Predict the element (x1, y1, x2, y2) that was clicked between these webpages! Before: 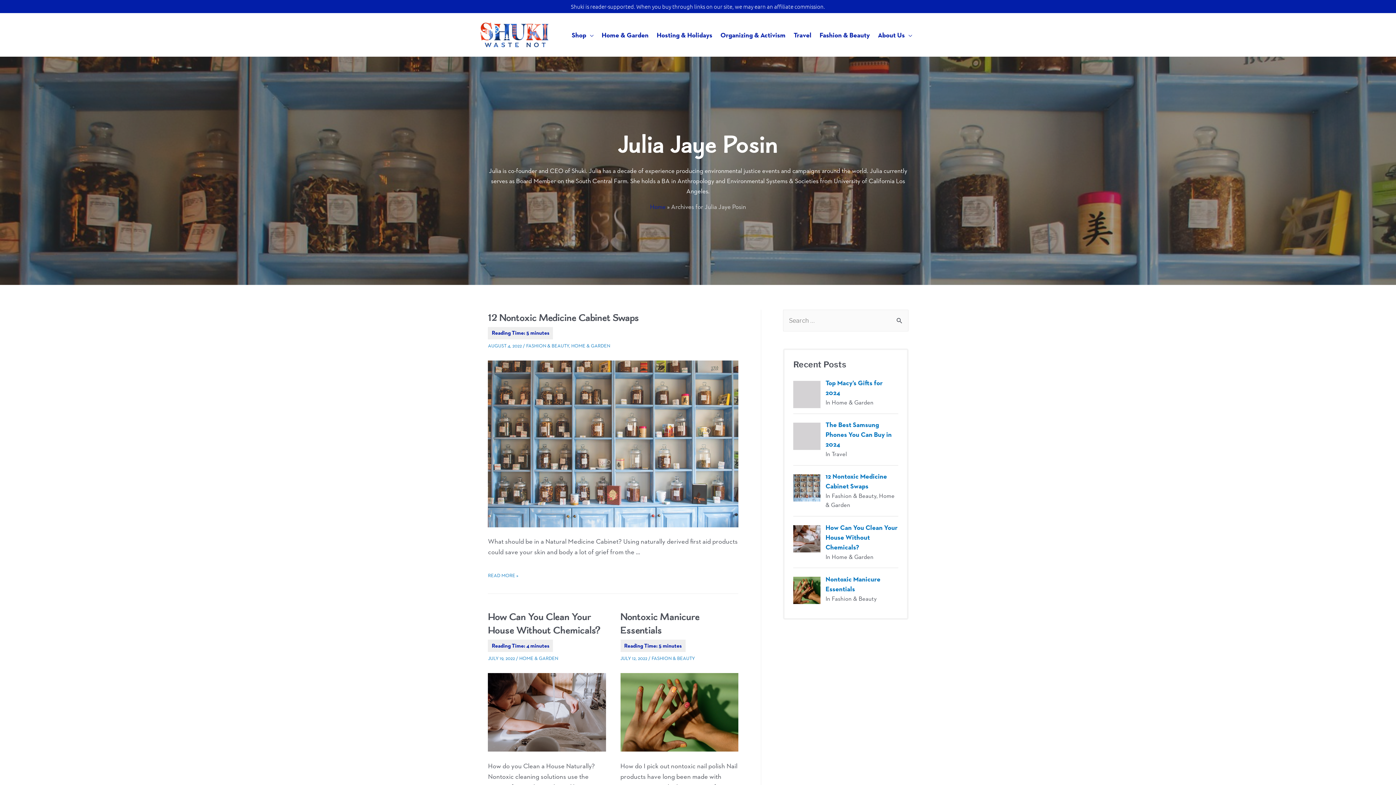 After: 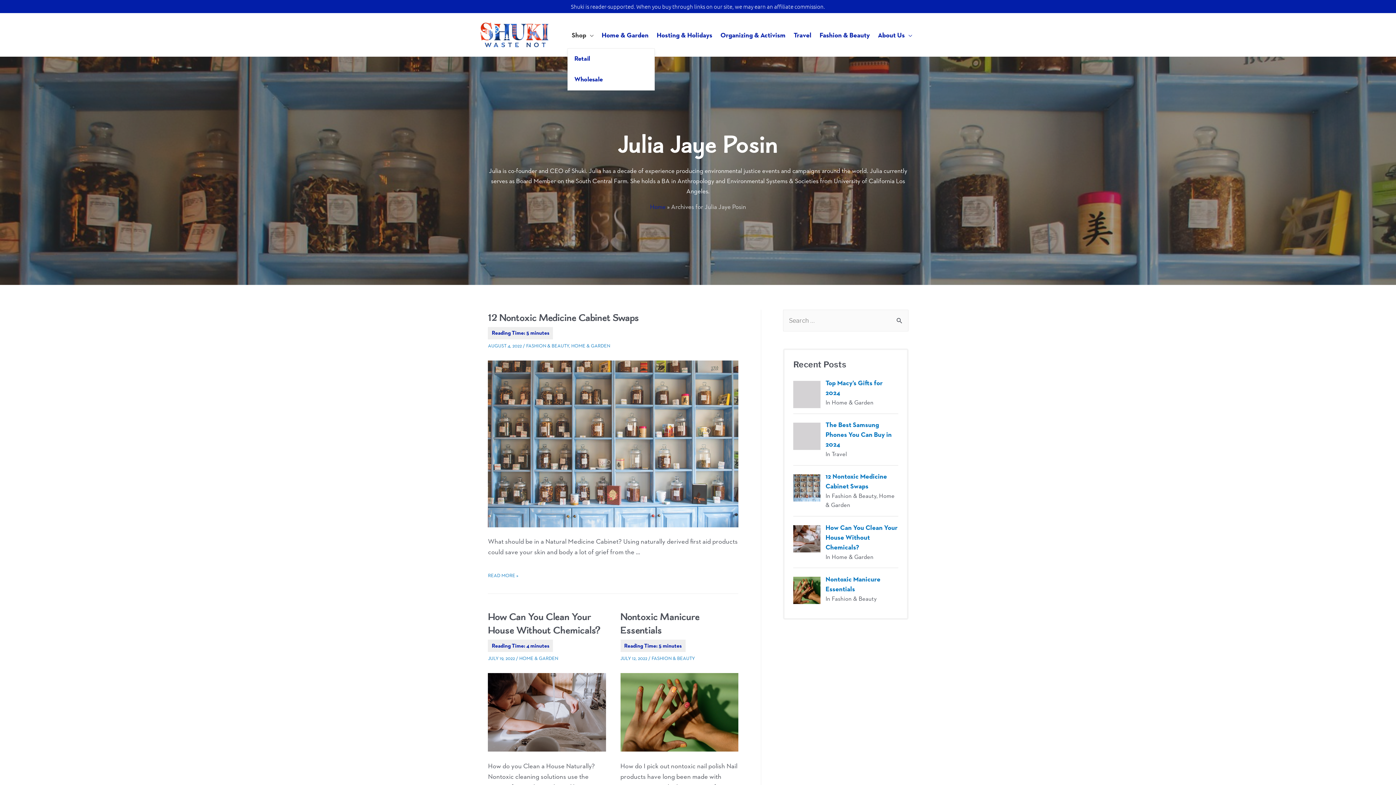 Action: label: Shop bbox: (567, 23, 597, 48)